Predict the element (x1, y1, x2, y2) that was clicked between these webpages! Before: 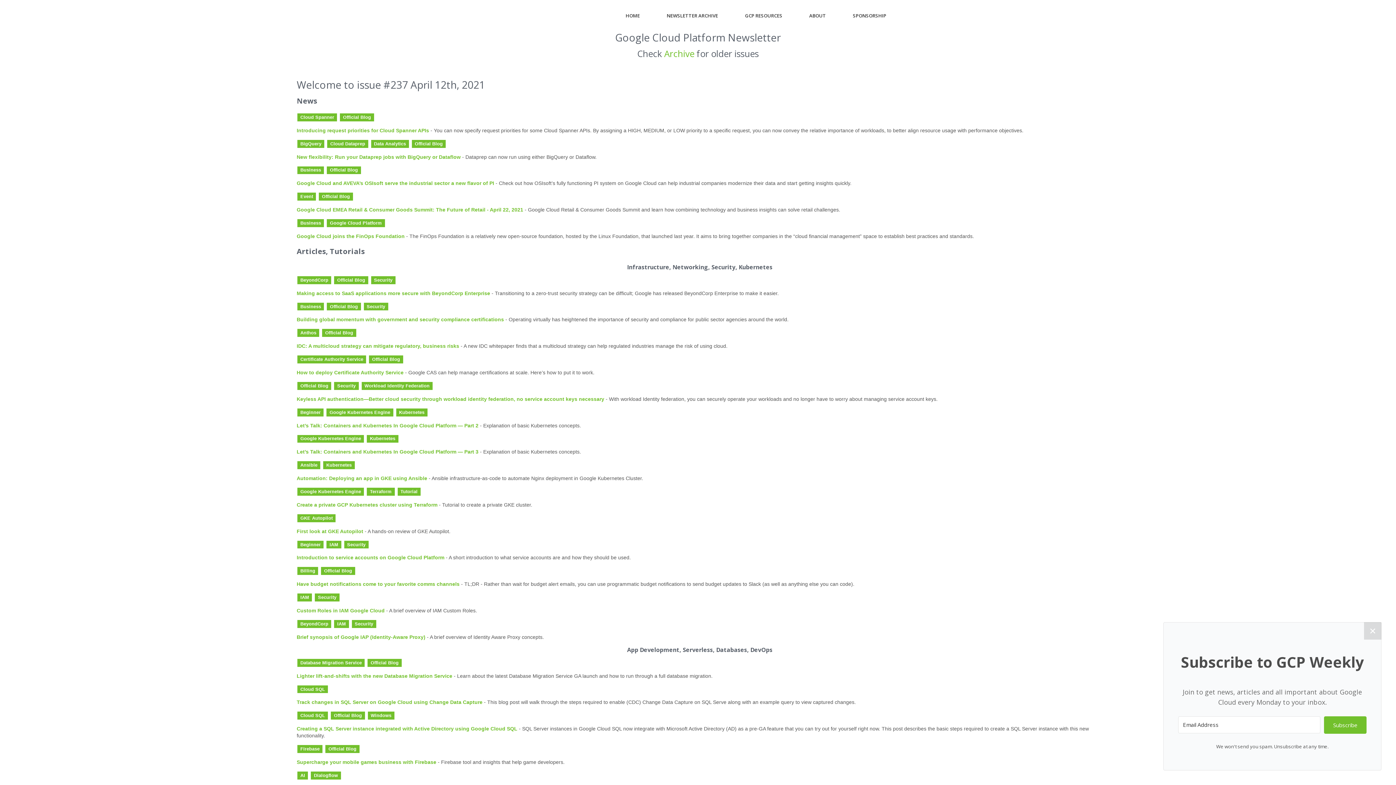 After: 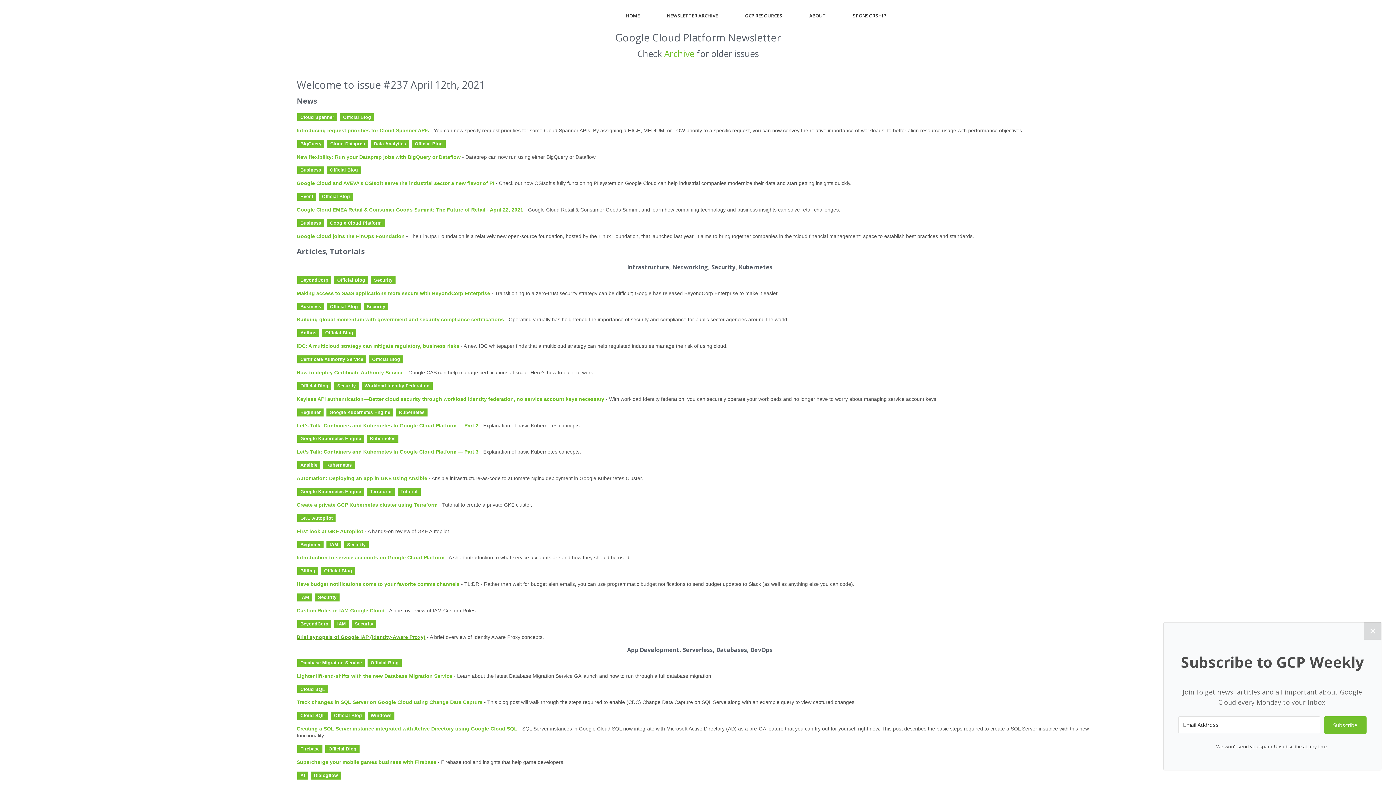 Action: label: Brief synopsis of Google IAP (Identity-Aware Proxy) bbox: (296, 634, 425, 640)